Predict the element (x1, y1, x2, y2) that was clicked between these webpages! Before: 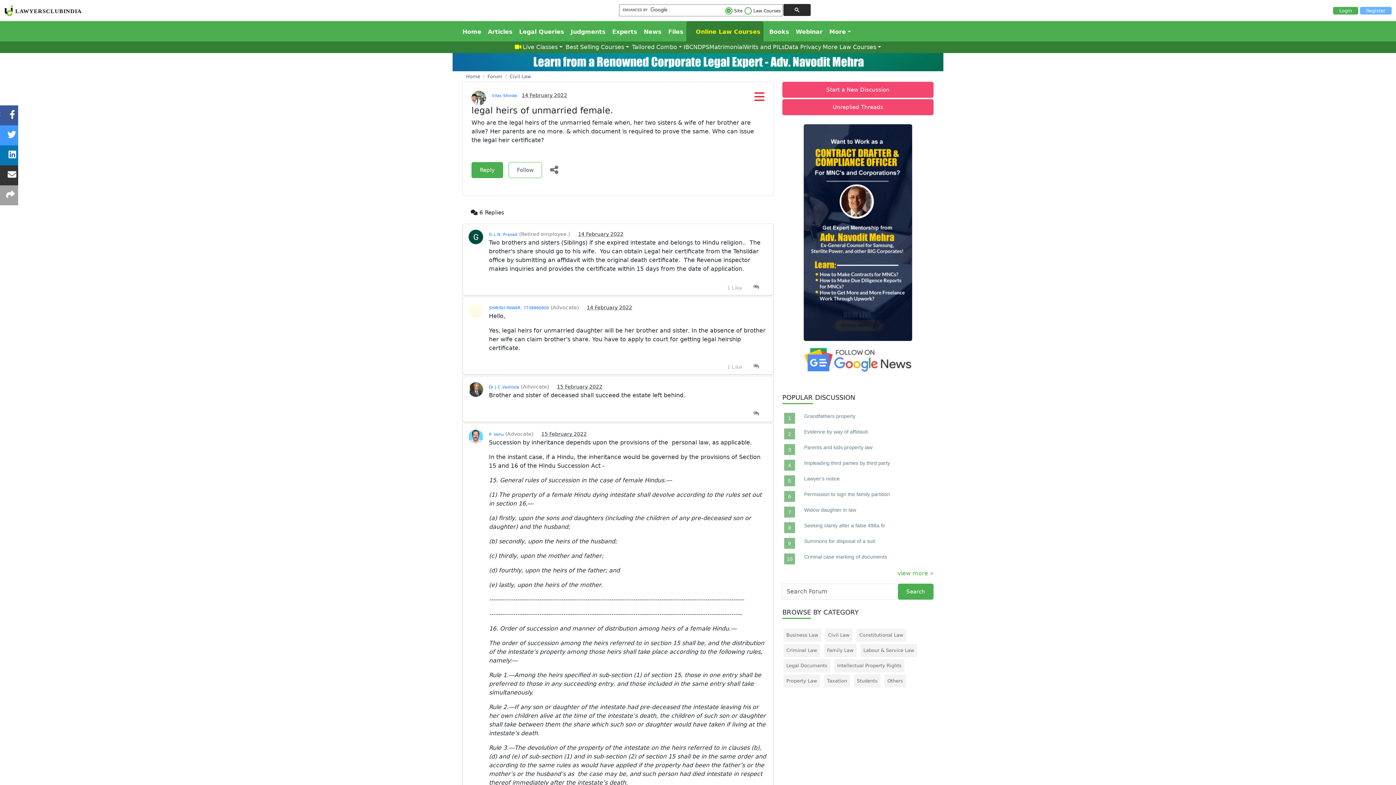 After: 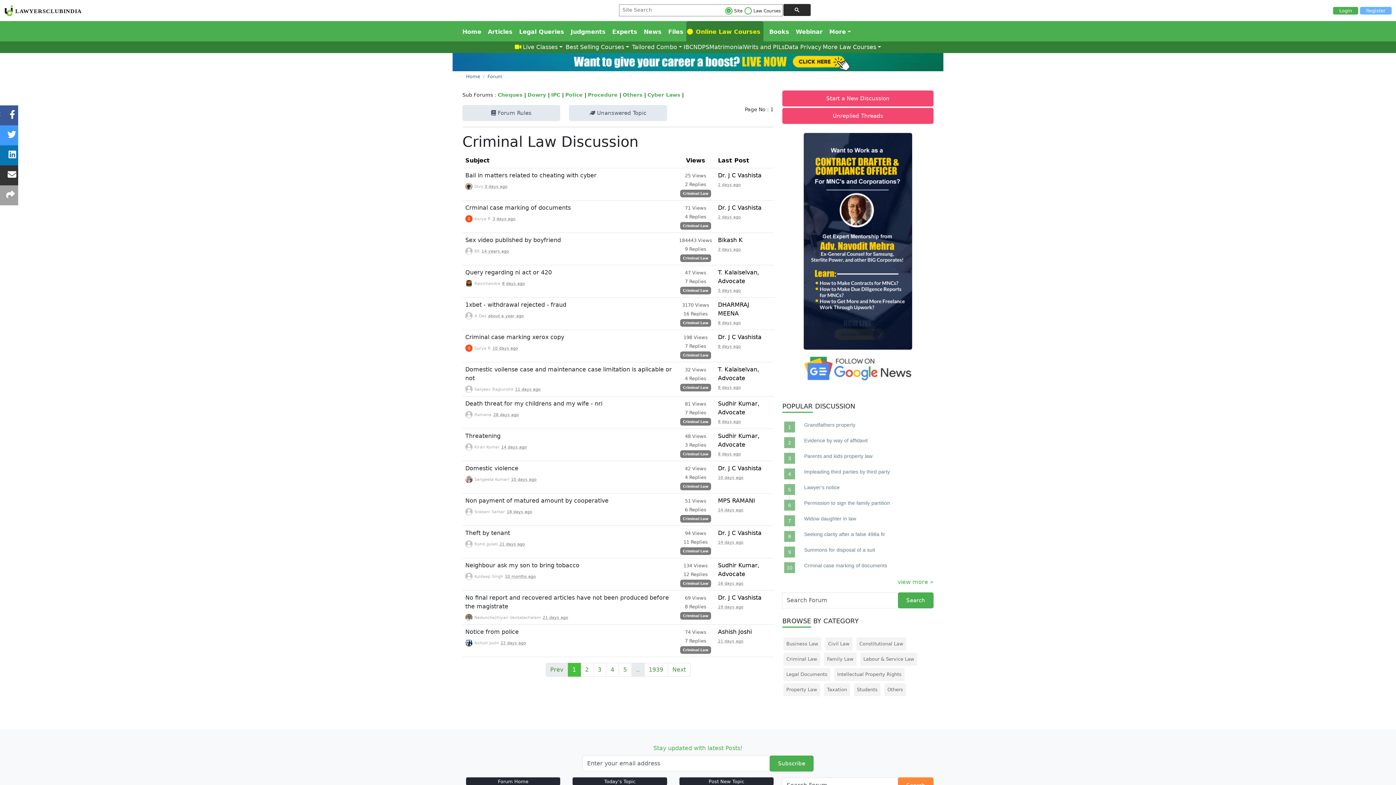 Action: bbox: (786, 648, 817, 653) label: Criminal Law